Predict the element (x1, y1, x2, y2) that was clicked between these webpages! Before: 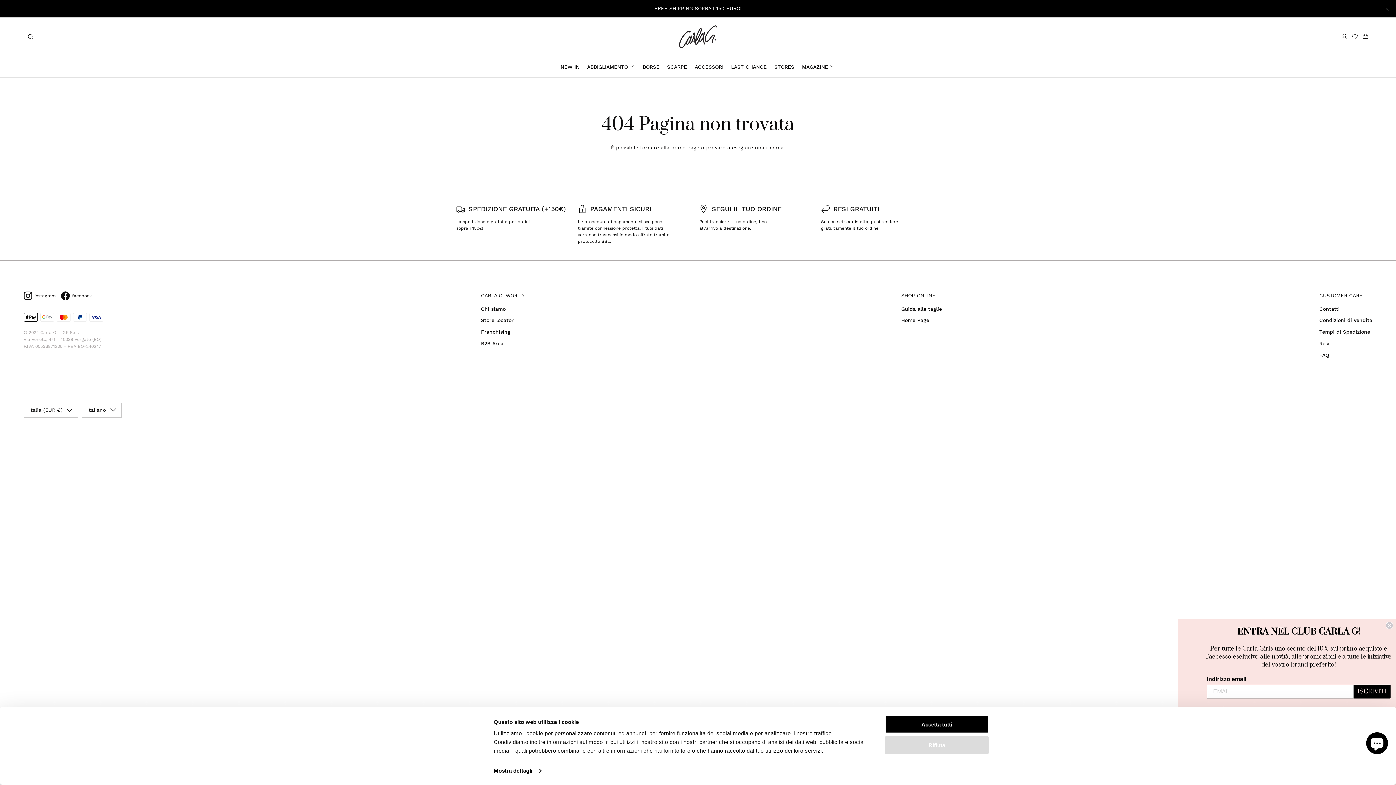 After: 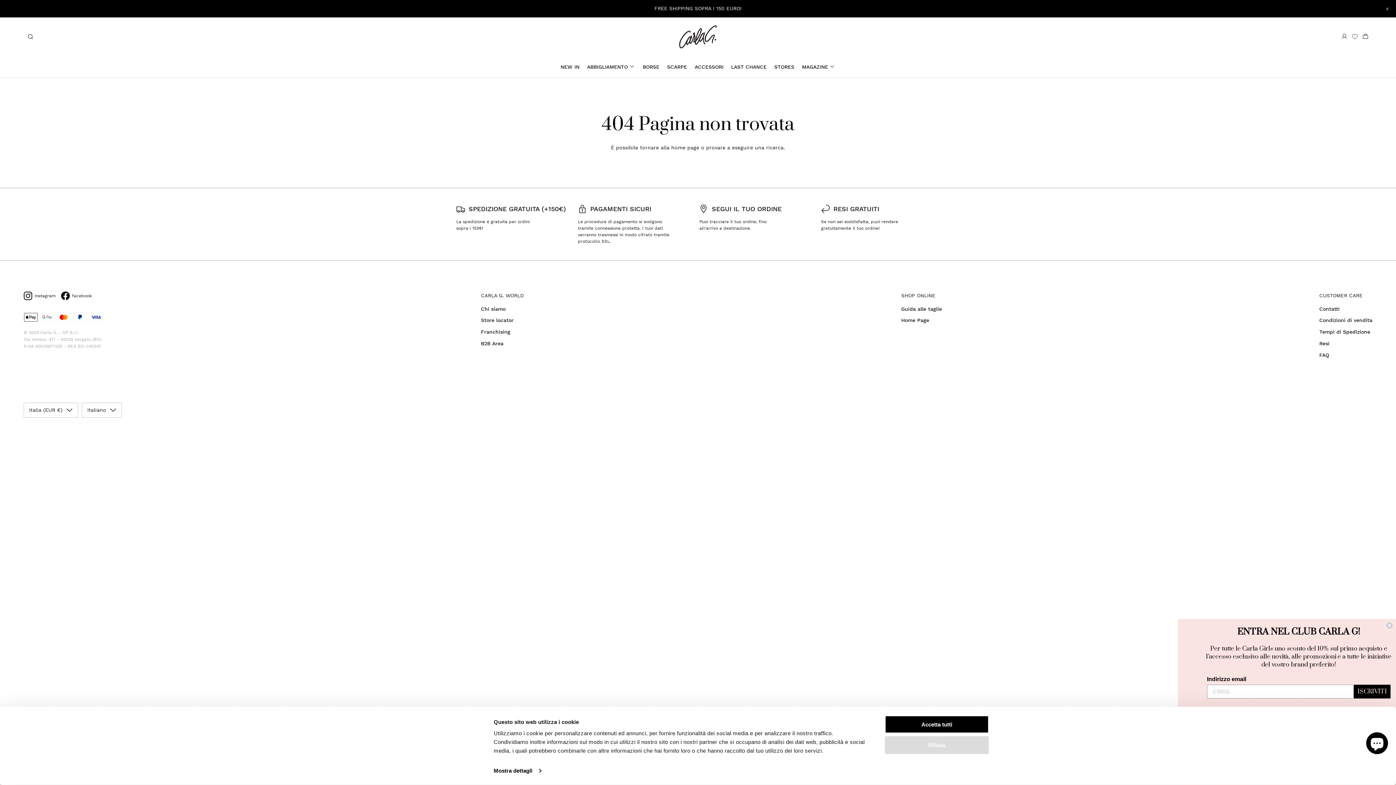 Action: label: Facebook bbox: (61, 291, 92, 300)